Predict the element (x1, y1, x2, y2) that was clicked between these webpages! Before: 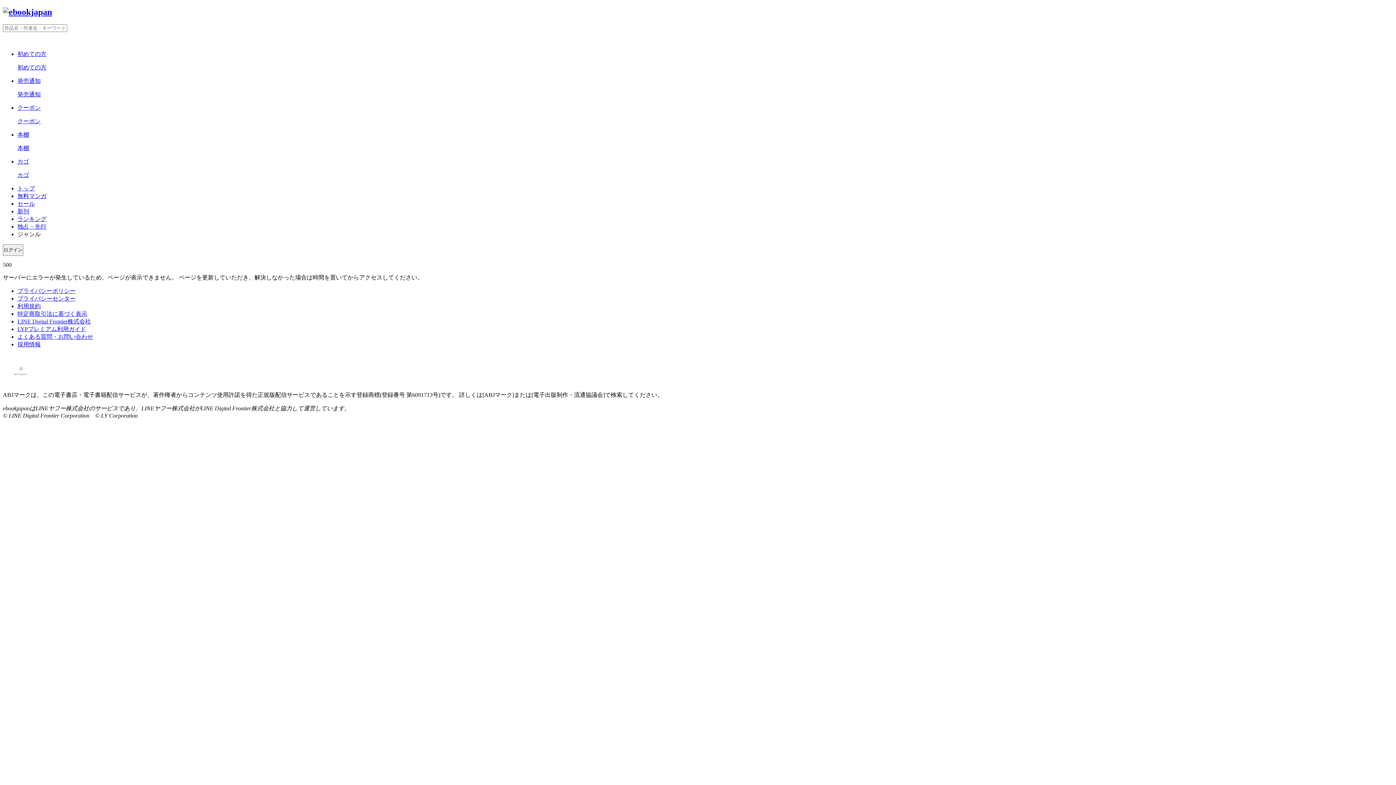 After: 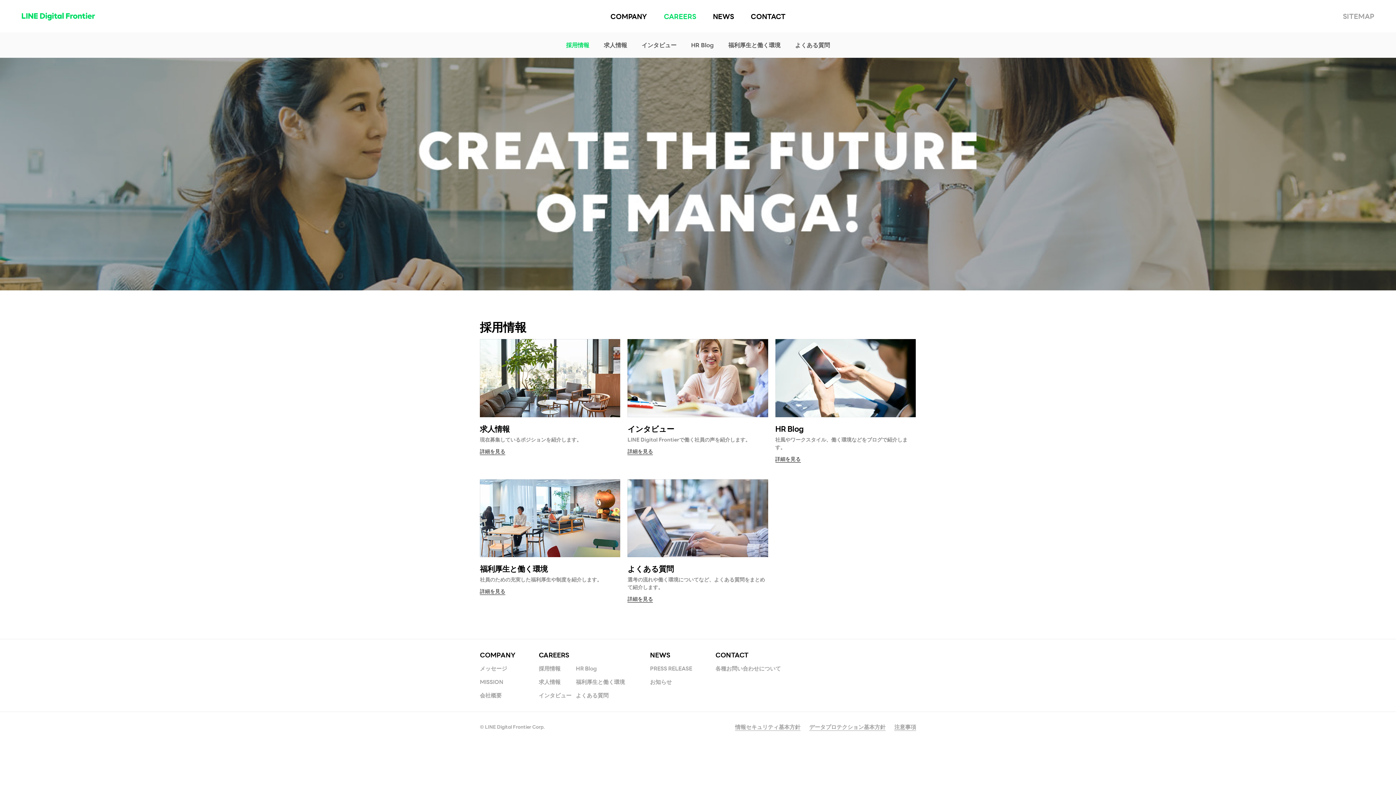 Action: label: 採用情報 bbox: (17, 341, 40, 347)